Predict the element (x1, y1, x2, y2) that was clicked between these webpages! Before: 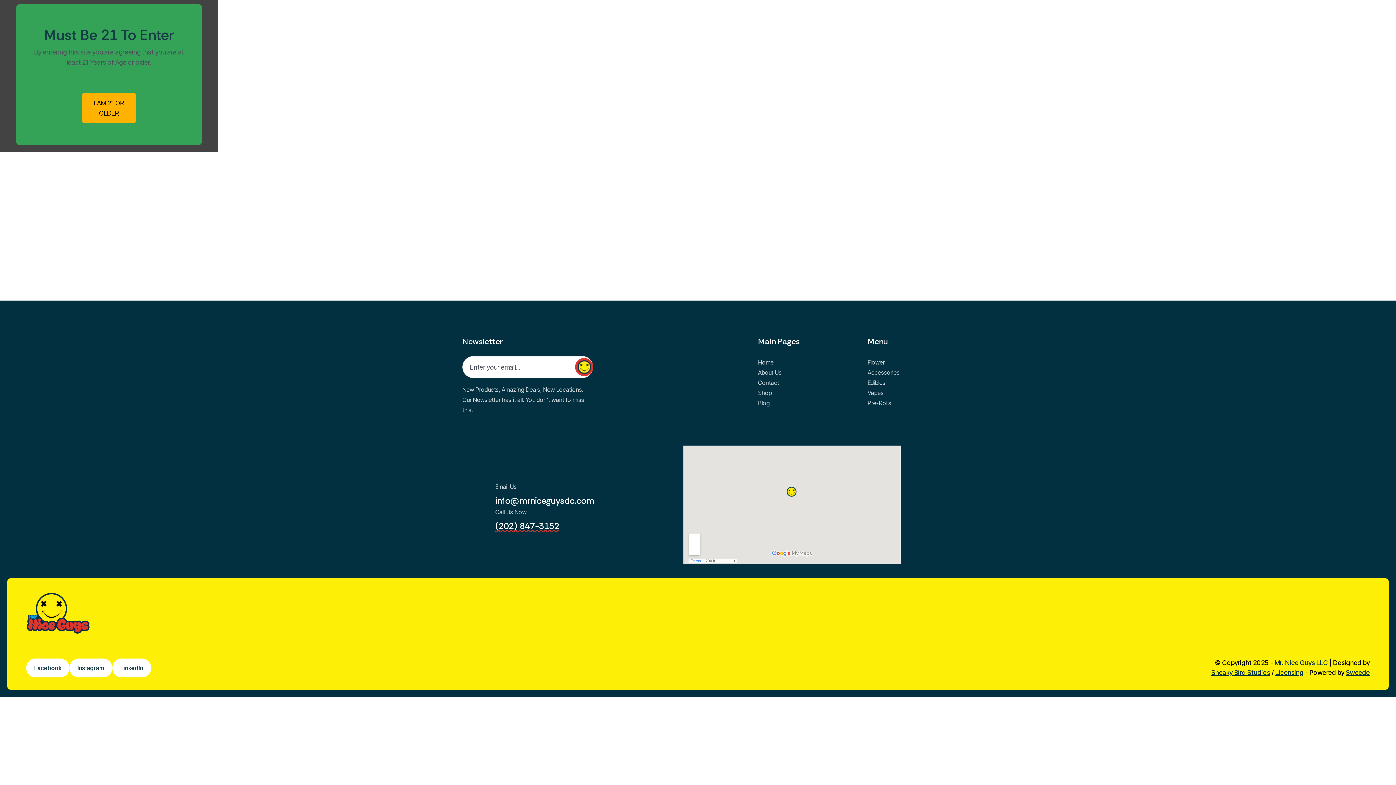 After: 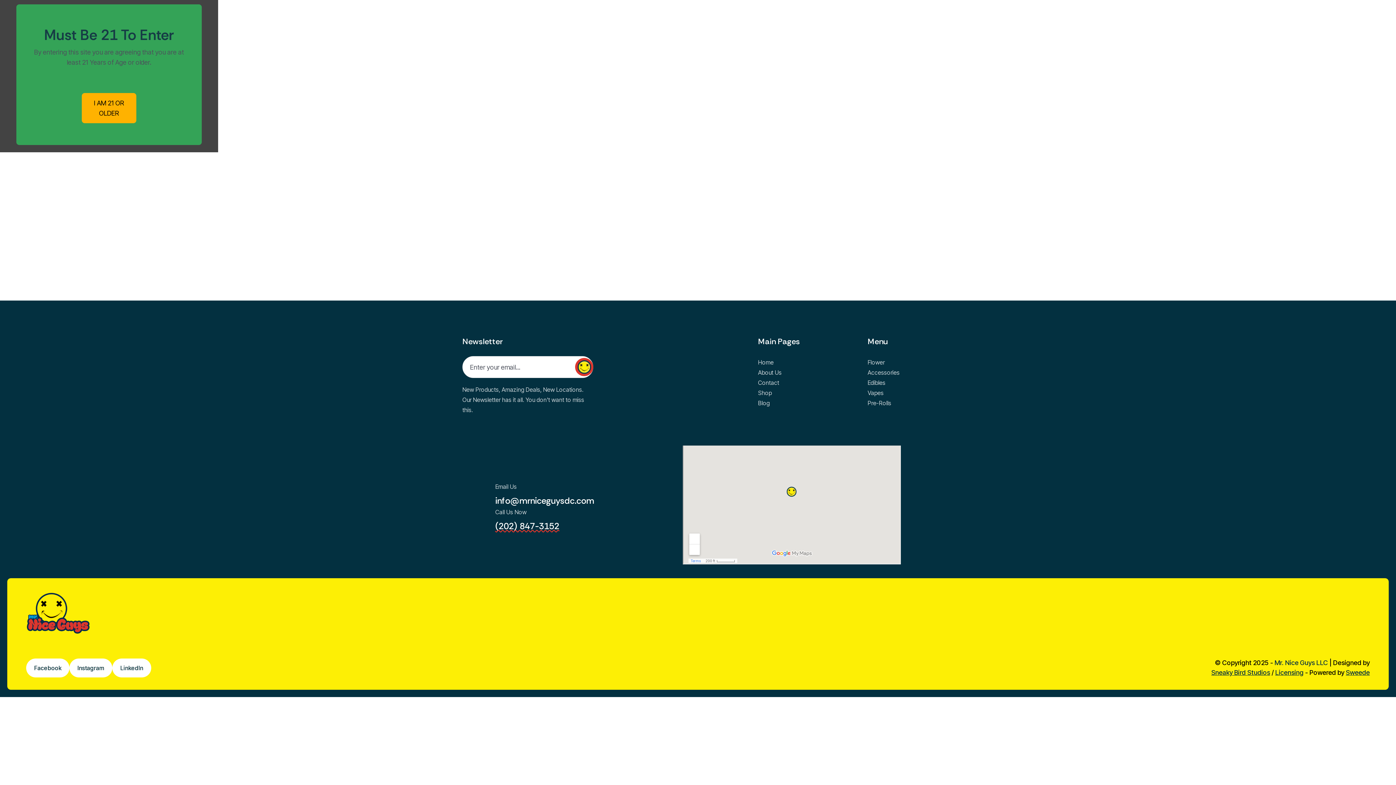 Action: label: info@mrniceguysdc.com bbox: (495, 494, 594, 506)